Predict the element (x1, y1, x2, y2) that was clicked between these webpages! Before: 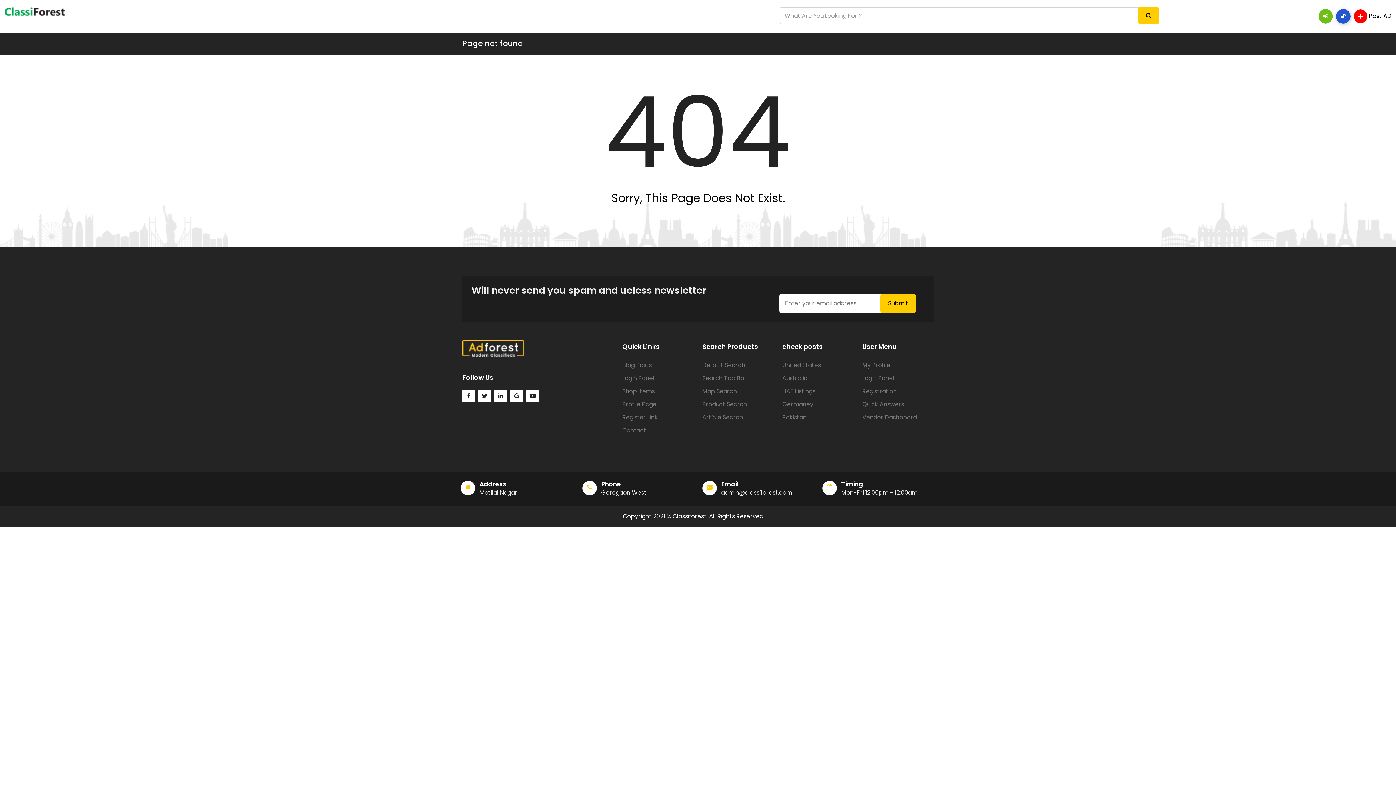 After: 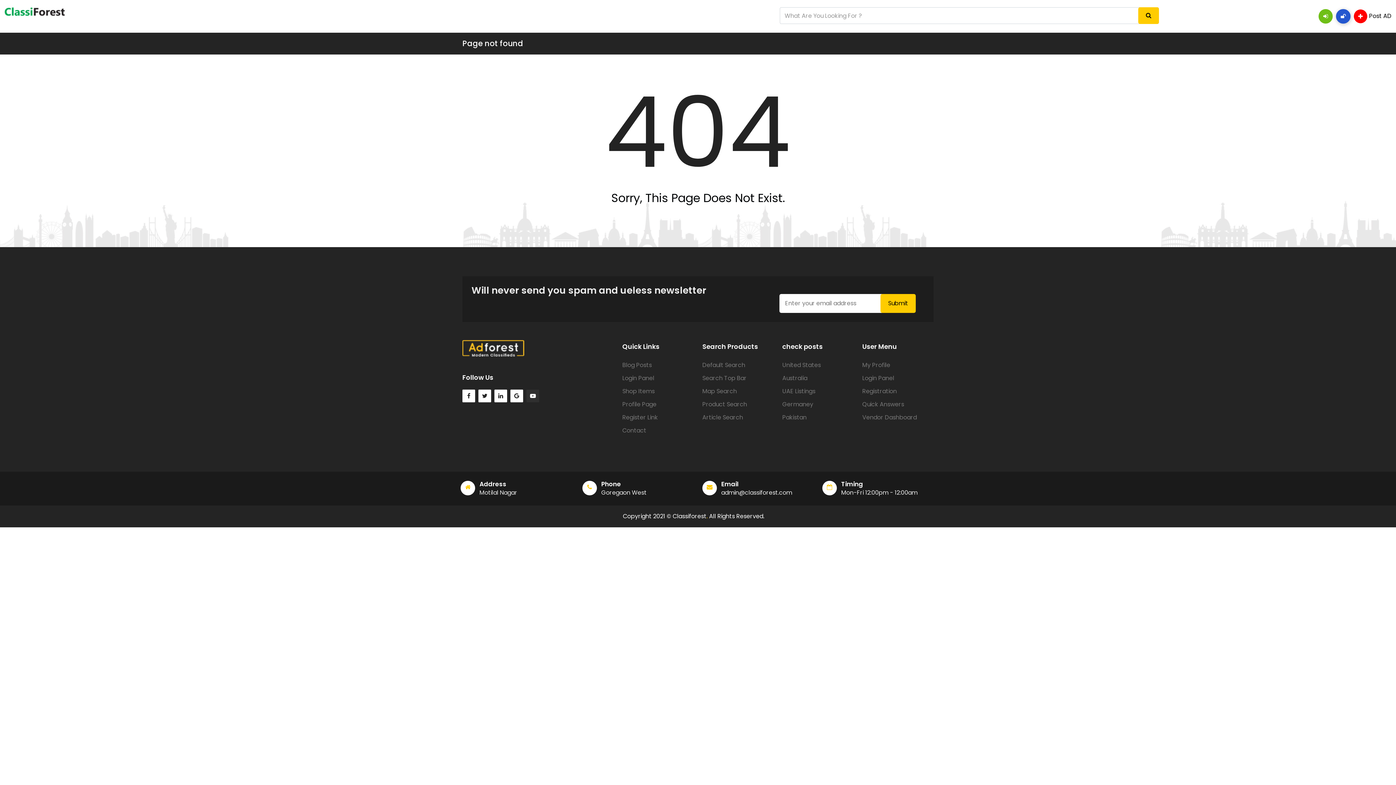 Action: bbox: (530, 391, 536, 400)